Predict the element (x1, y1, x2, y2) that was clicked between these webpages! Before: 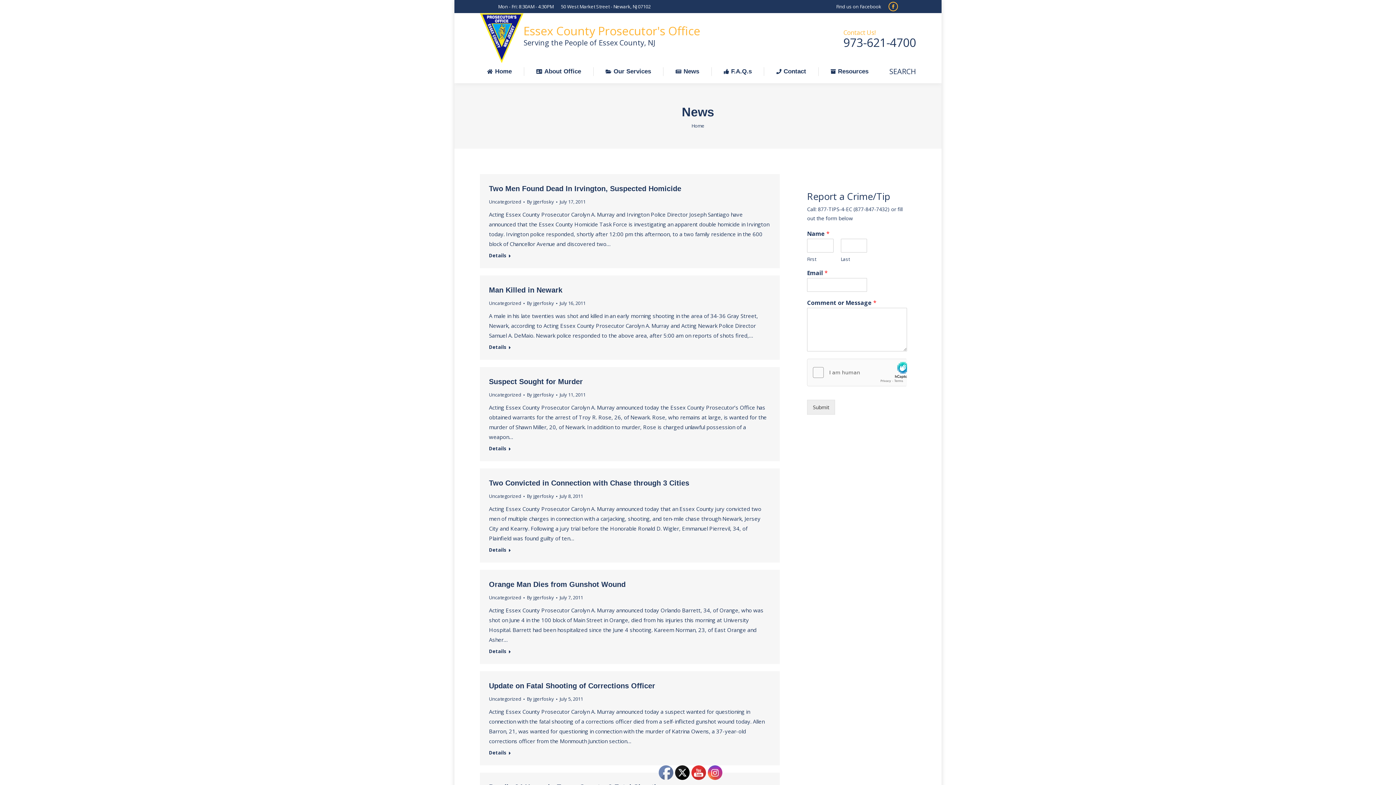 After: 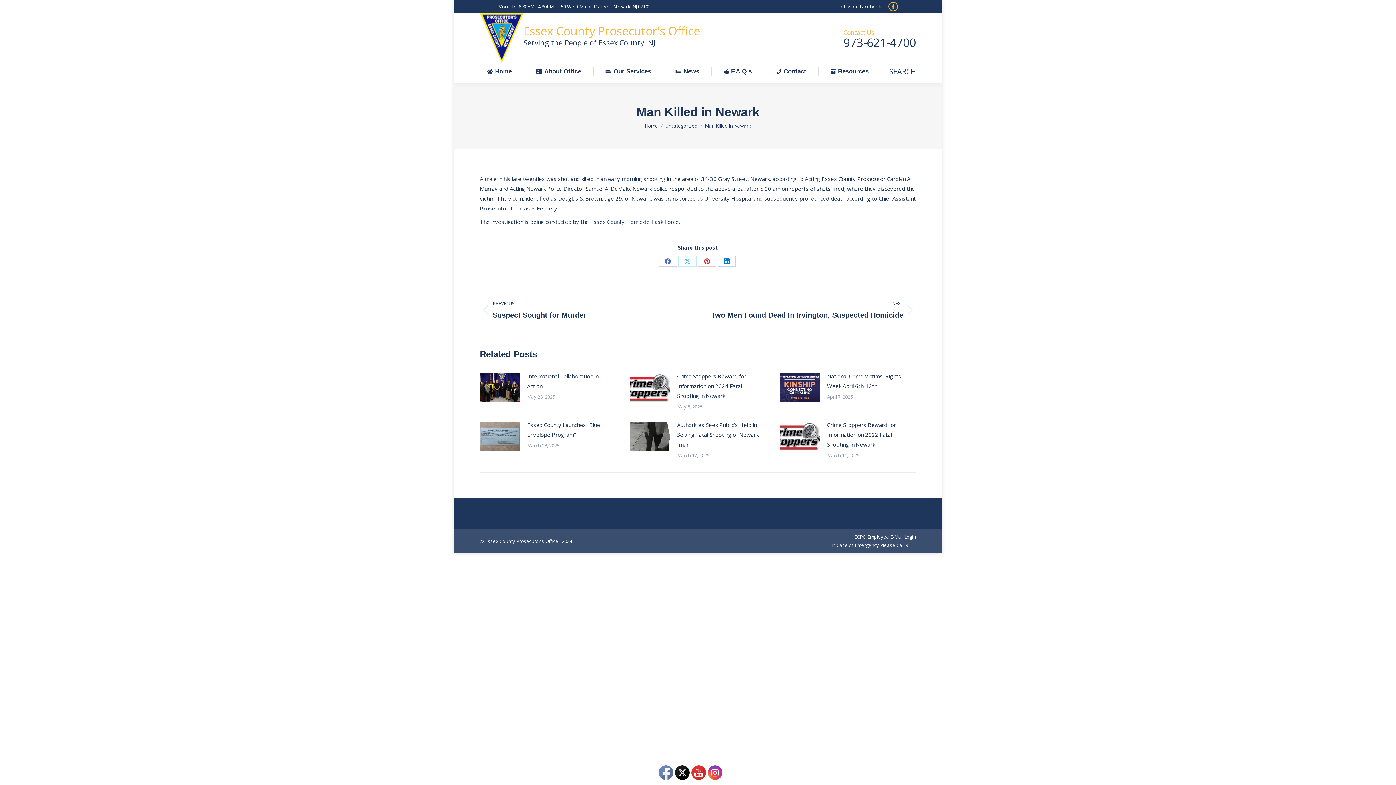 Action: bbox: (489, 344, 511, 352) label: Read more about Man Killed in Newark